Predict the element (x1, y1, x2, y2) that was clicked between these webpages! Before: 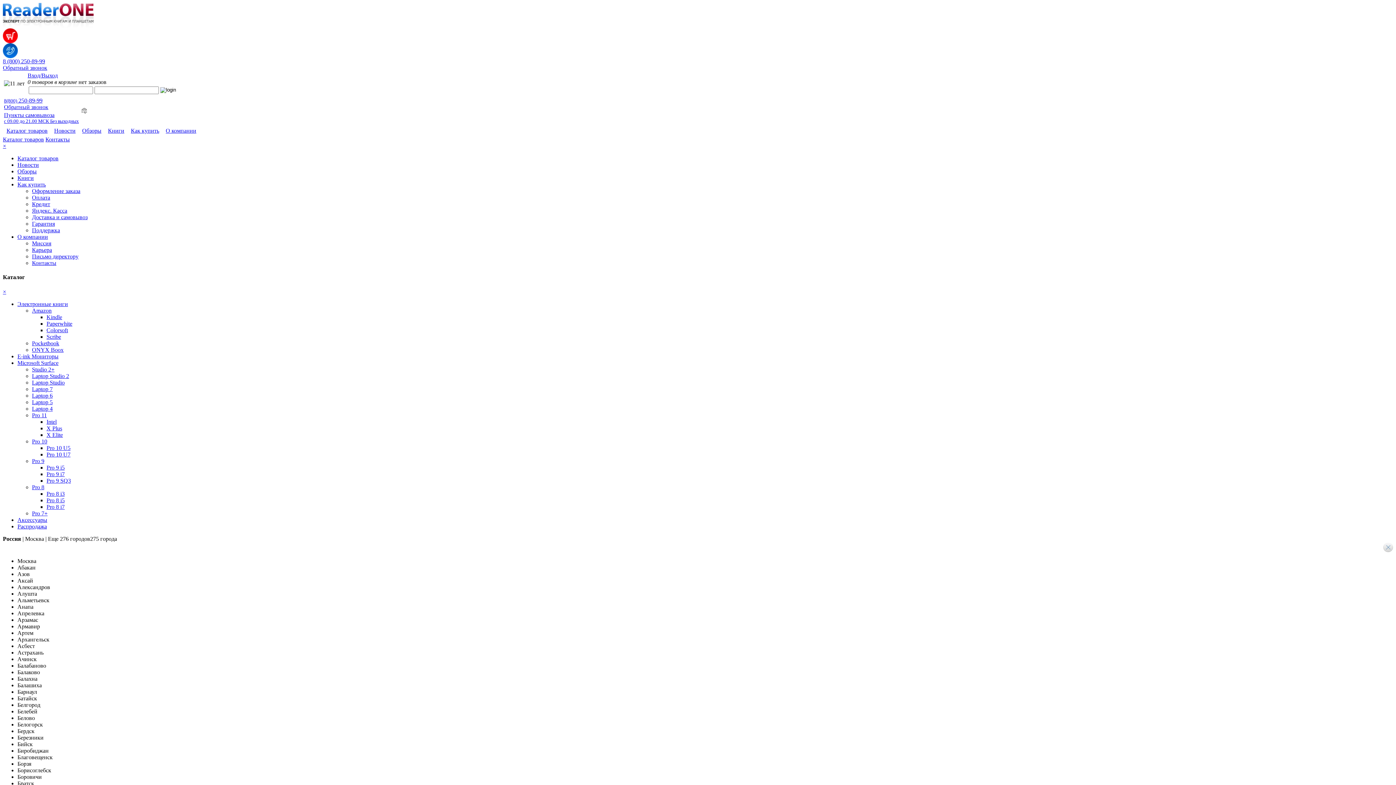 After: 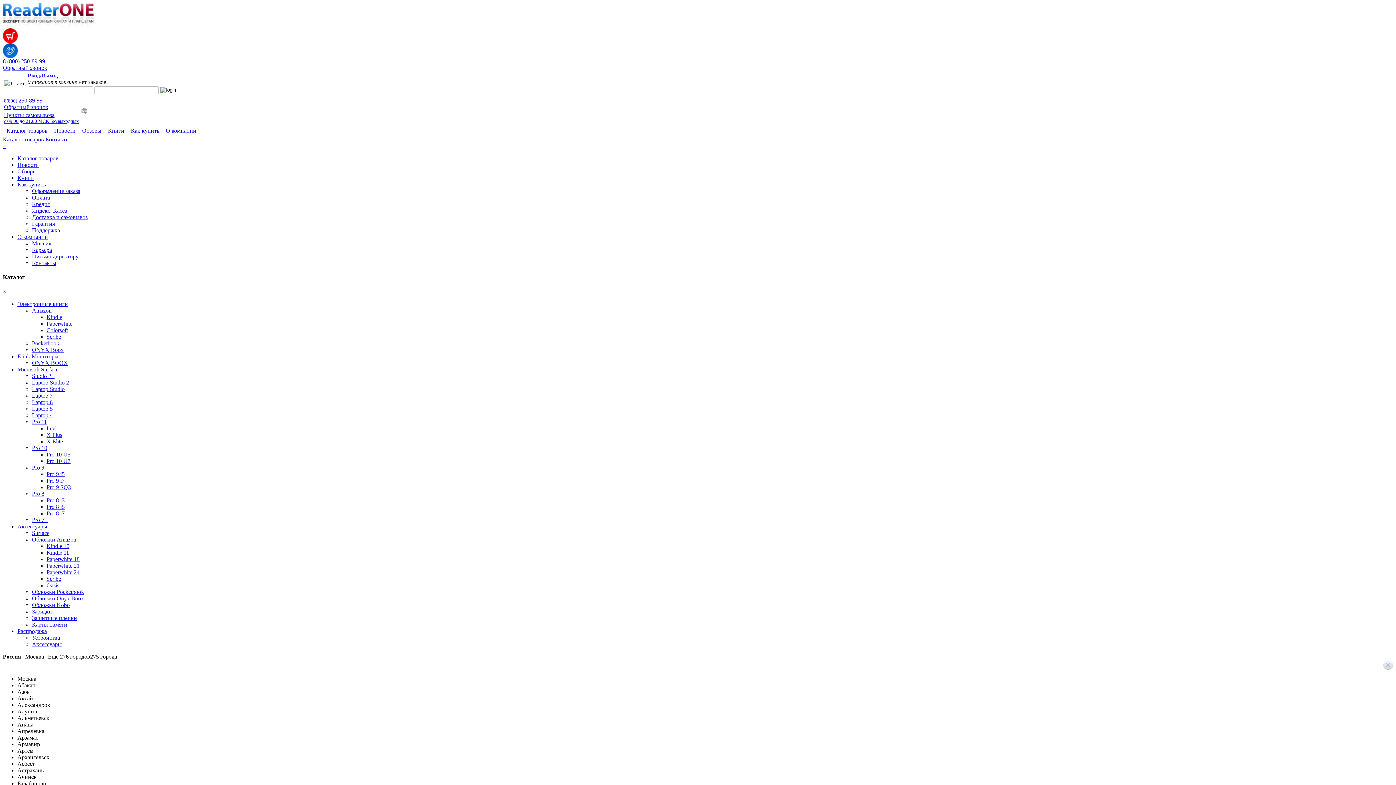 Action: bbox: (32, 188, 80, 194) label: Оформление заказа